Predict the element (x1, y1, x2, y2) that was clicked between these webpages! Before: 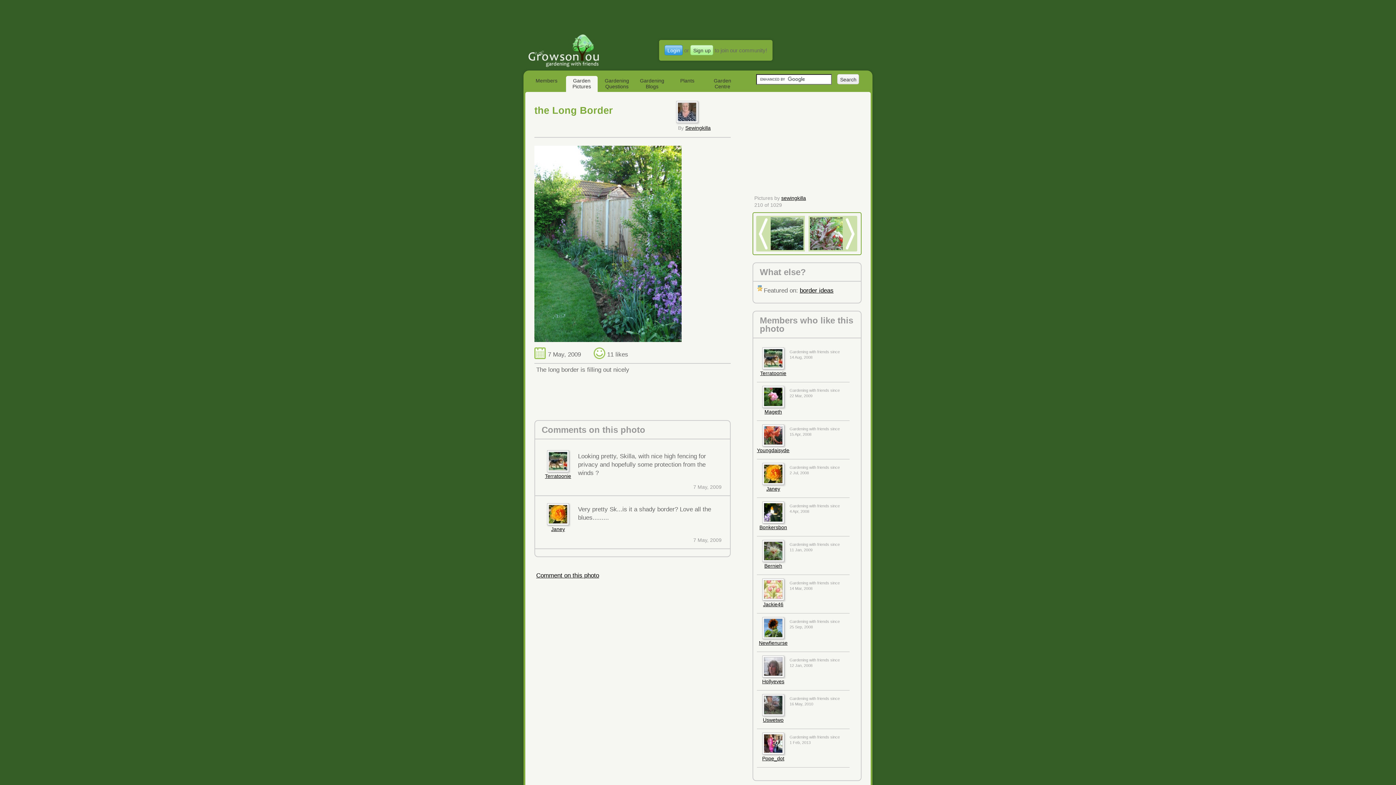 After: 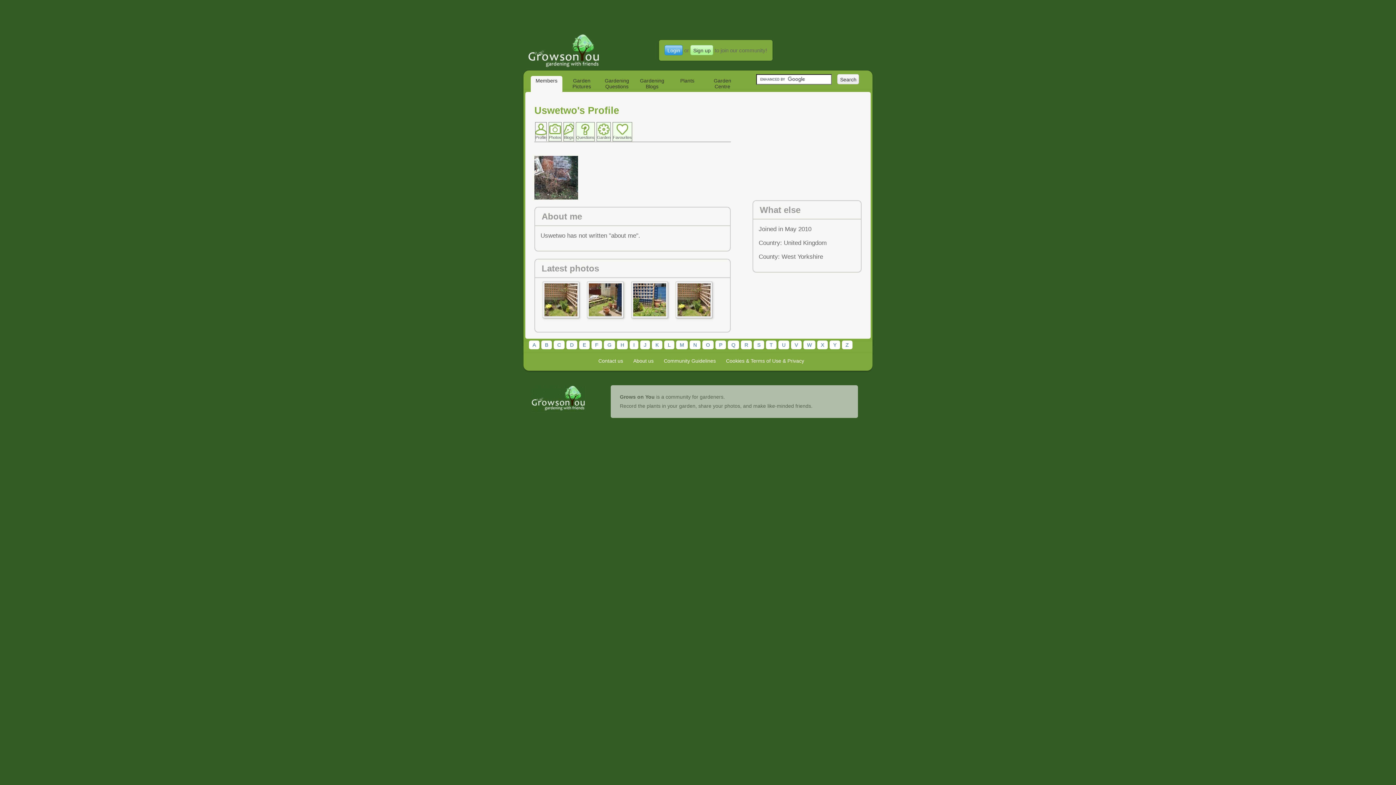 Action: bbox: (762, 694, 784, 716)